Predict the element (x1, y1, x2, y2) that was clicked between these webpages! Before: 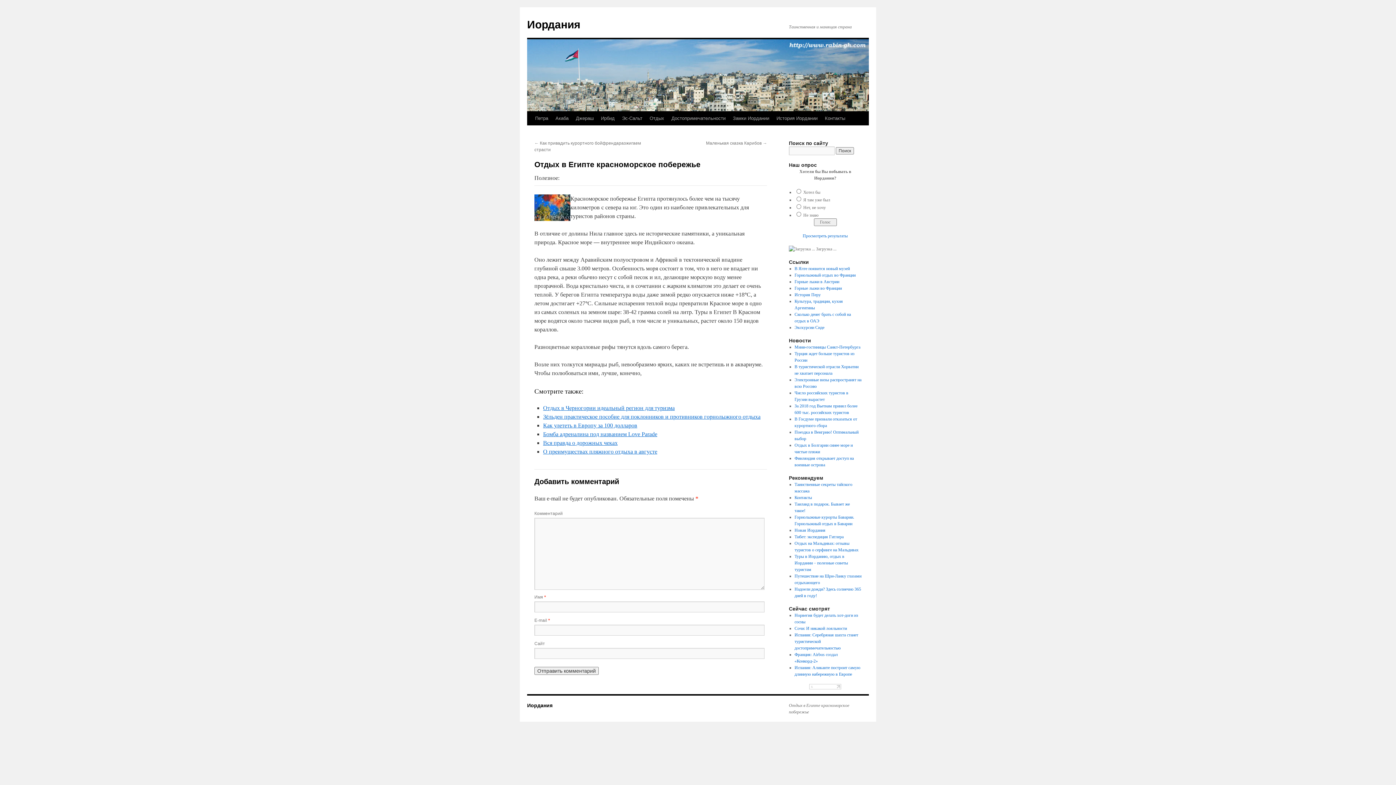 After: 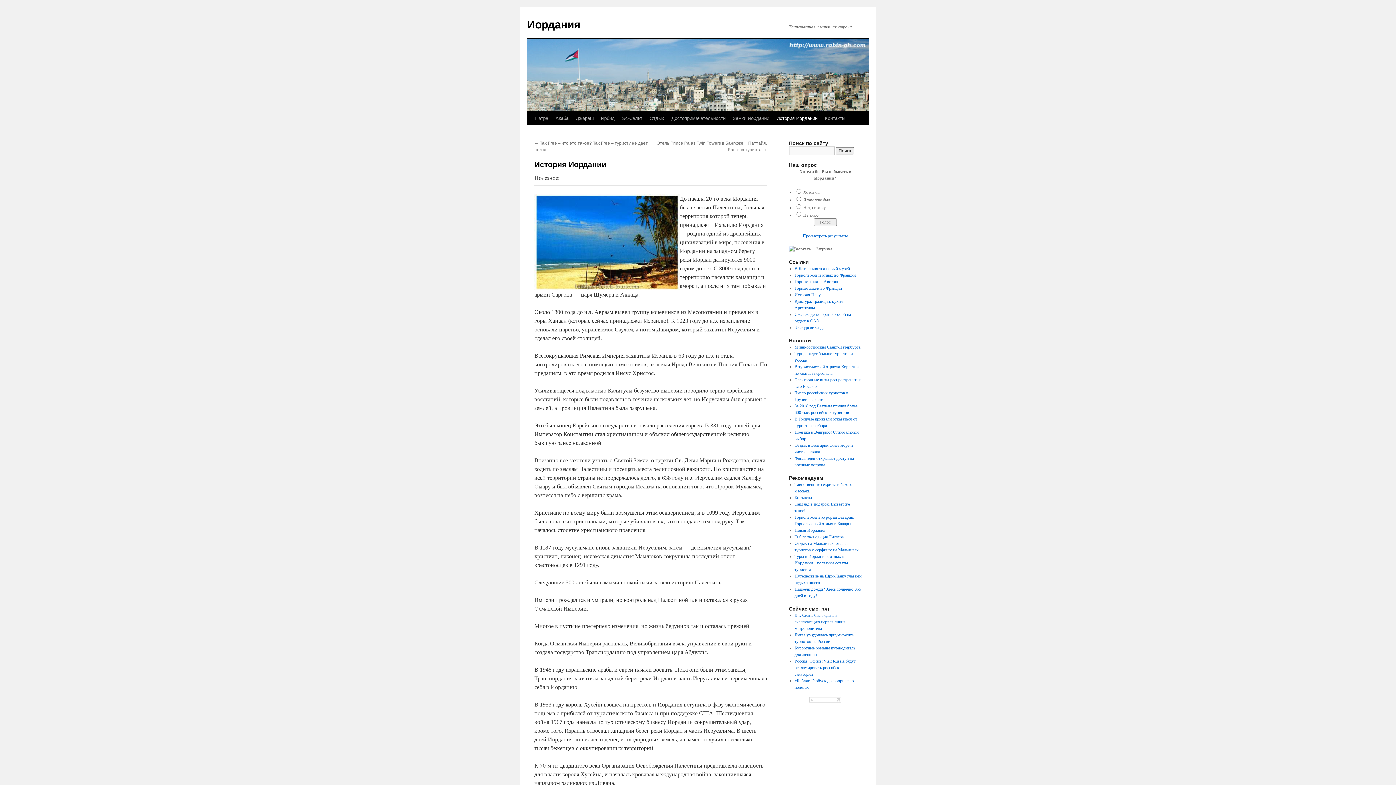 Action: label: История Иордании bbox: (773, 111, 821, 125)